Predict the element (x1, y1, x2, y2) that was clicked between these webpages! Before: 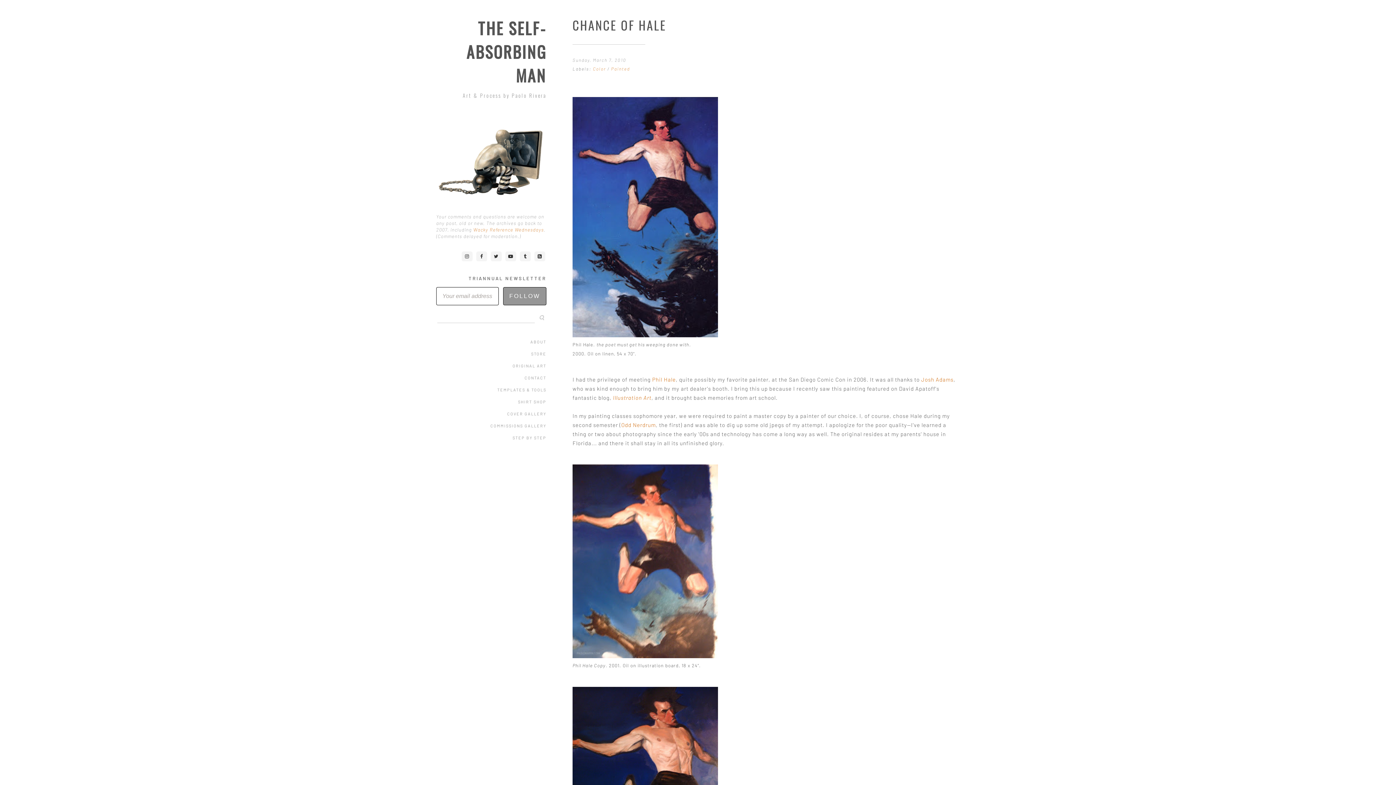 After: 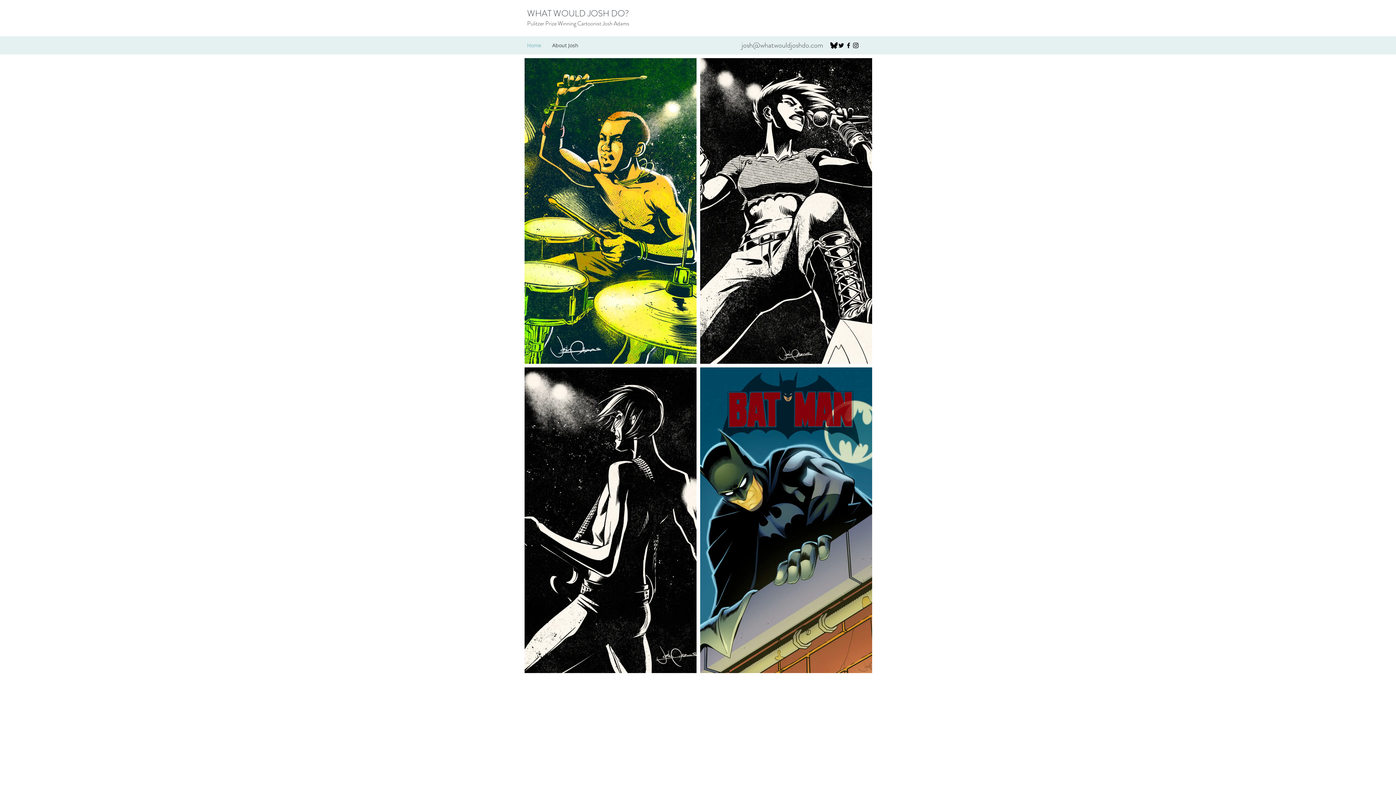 Action: label: Josh Adams bbox: (921, 376, 953, 382)